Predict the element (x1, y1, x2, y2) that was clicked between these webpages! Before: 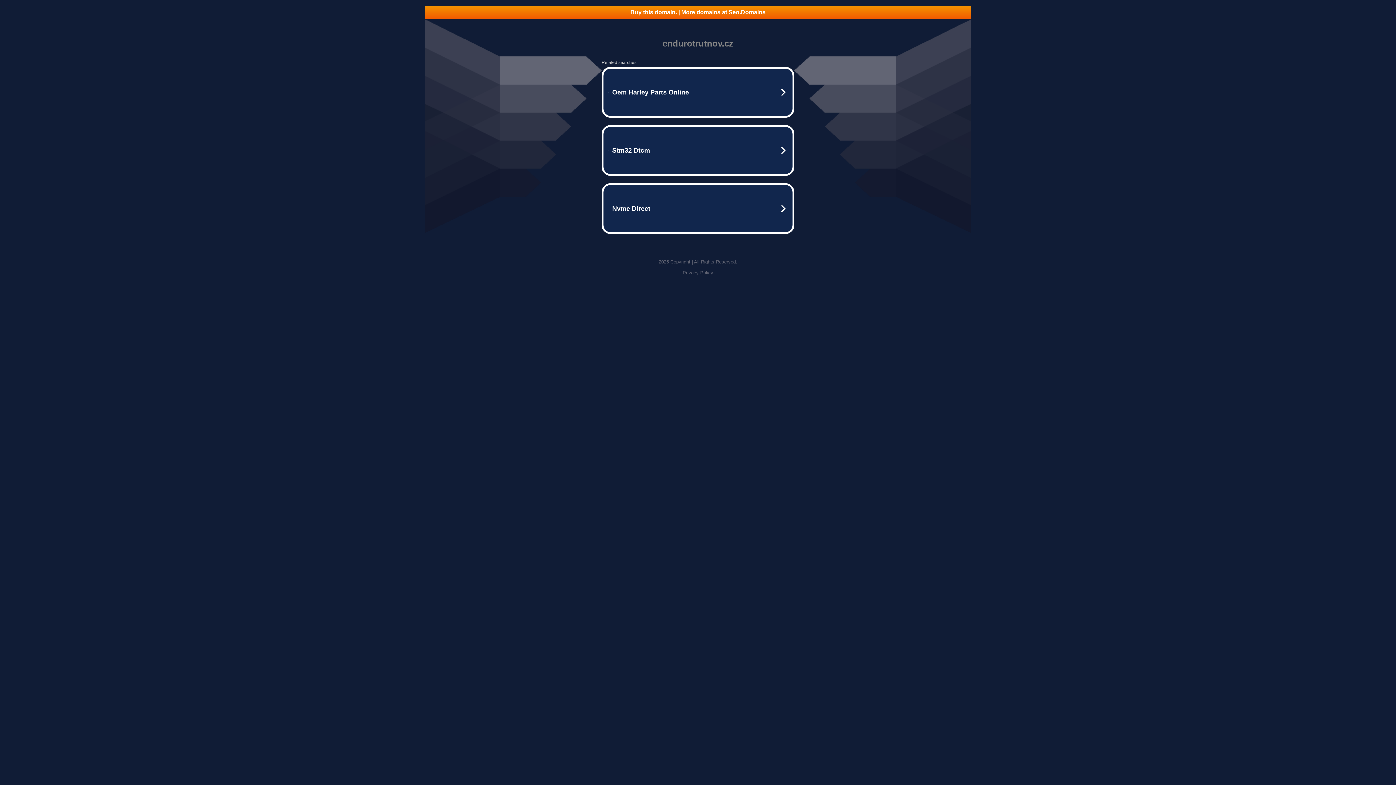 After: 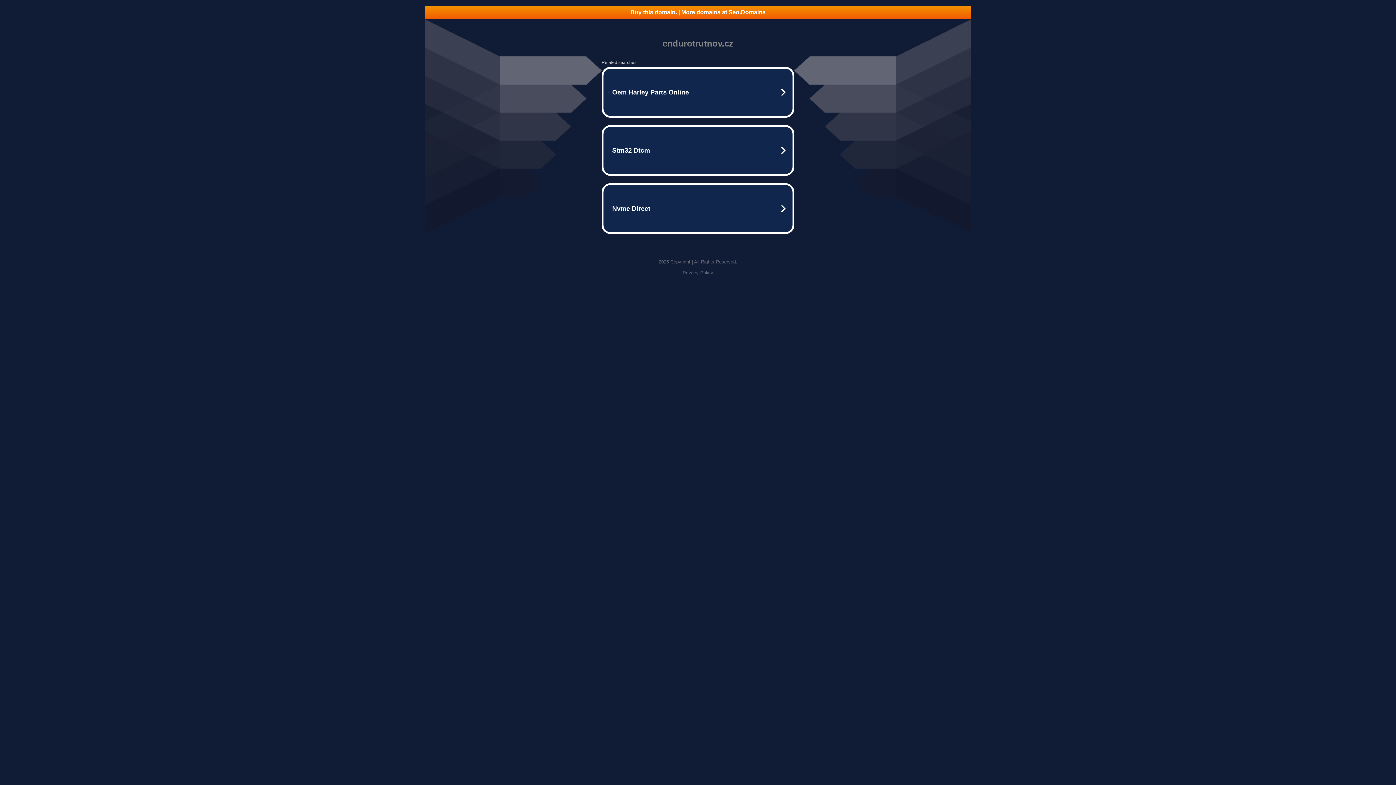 Action: label: Buy this domain. | More domains at Seo.Domains bbox: (425, 5, 970, 18)